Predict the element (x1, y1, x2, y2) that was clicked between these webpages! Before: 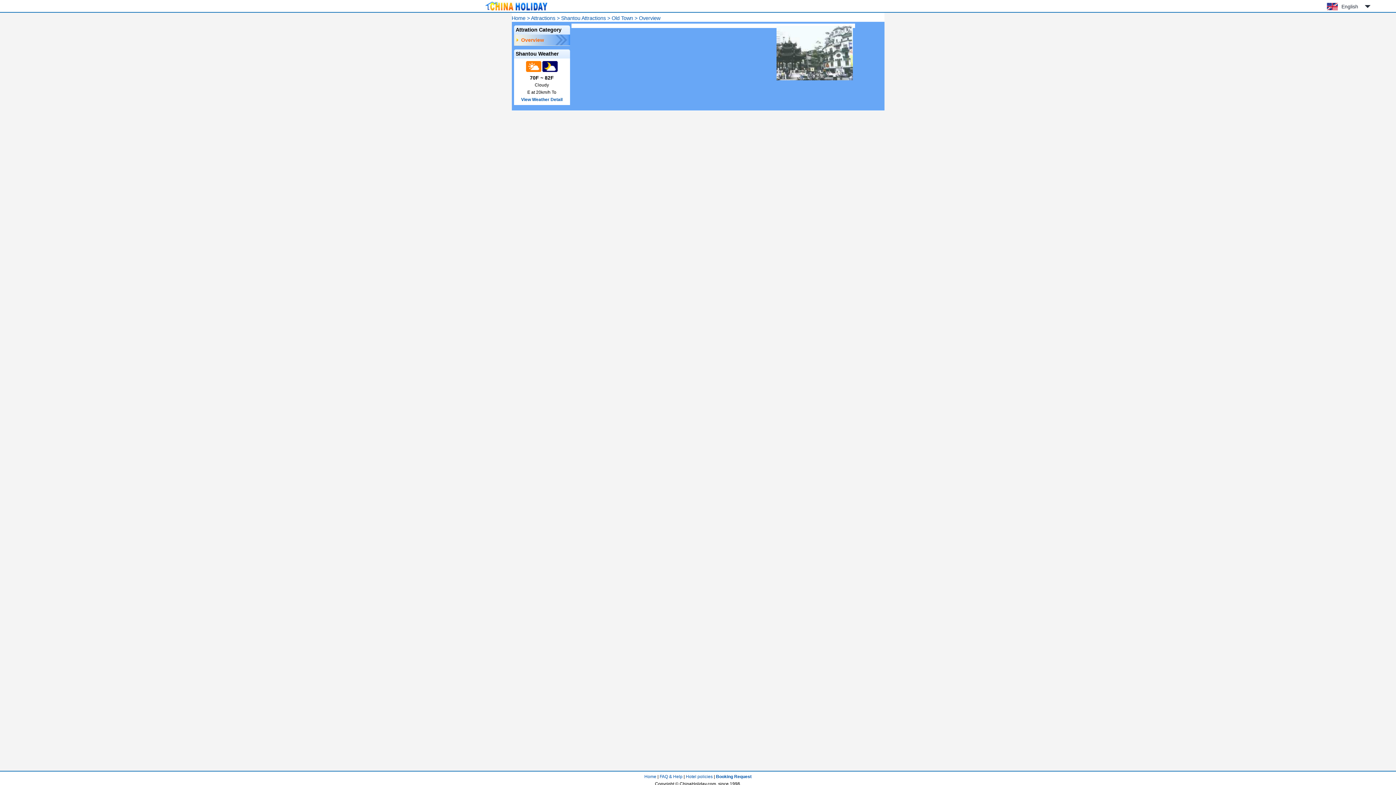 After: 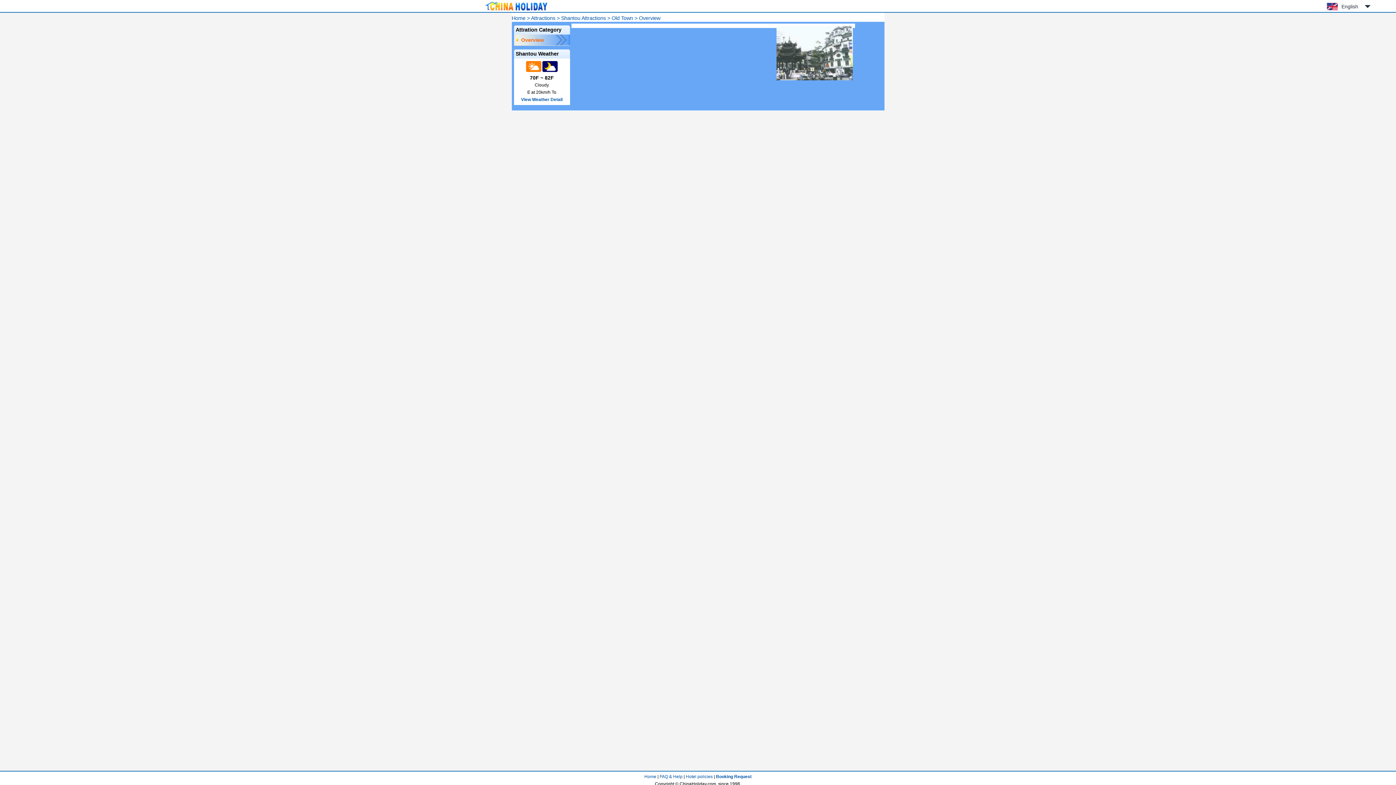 Action: bbox: (611, 15, 633, 21) label: Old Town